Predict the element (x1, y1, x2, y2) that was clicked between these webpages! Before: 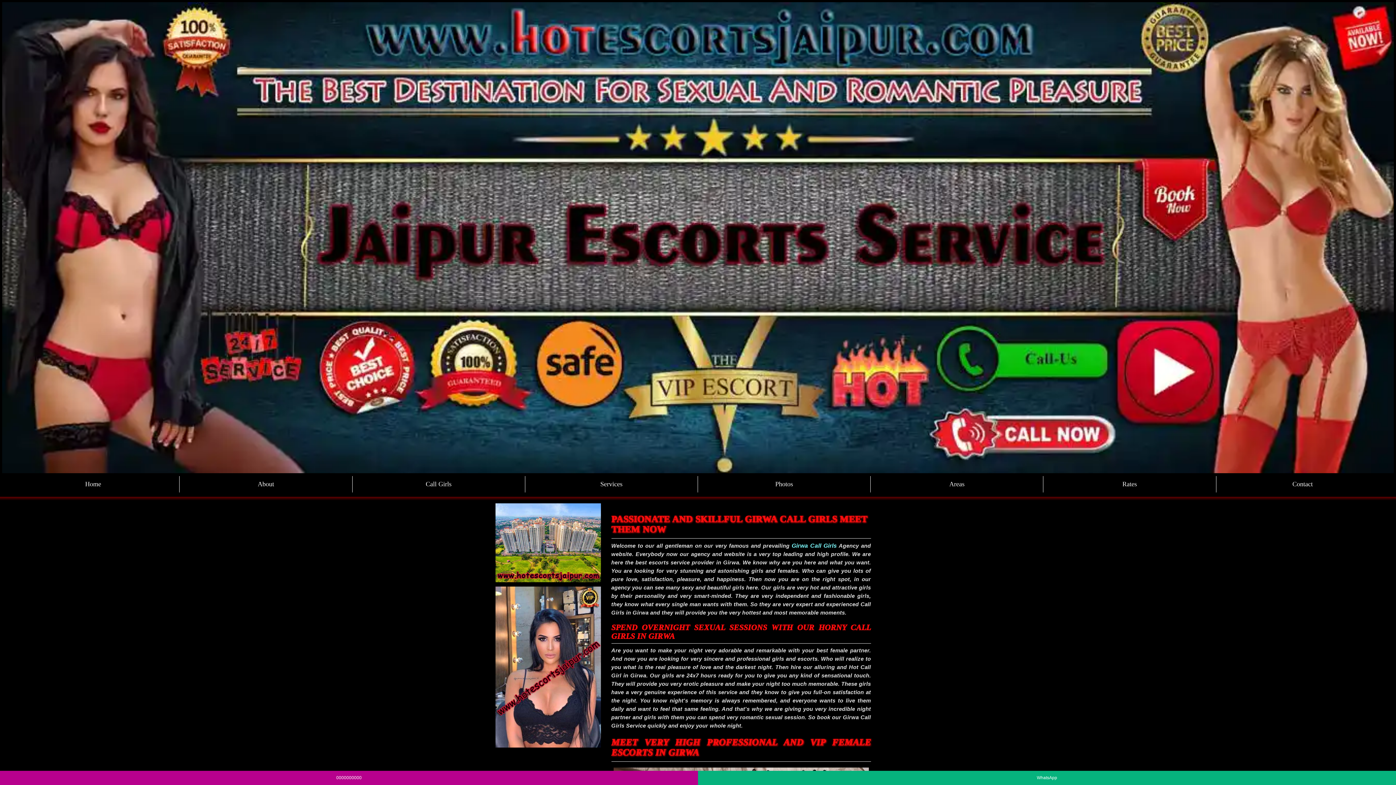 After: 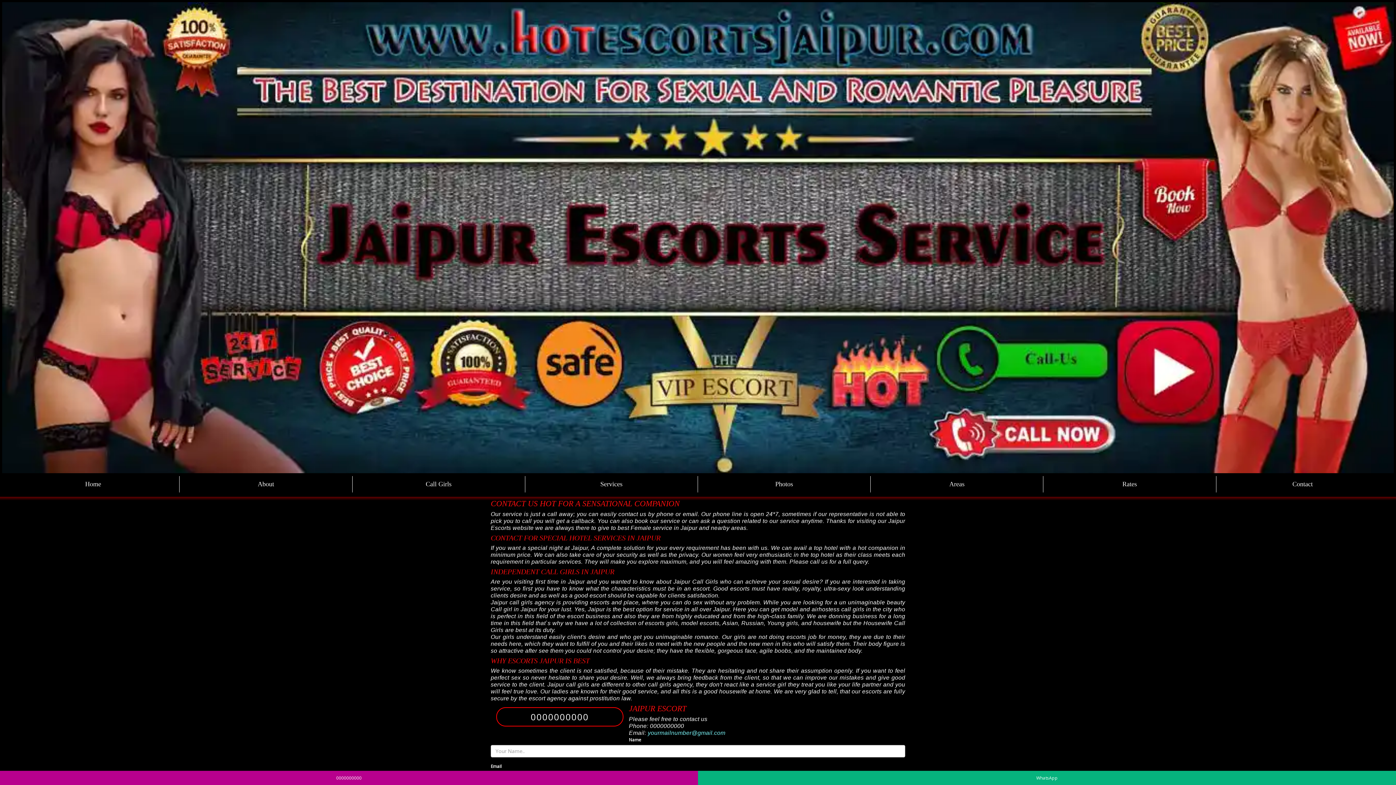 Action: bbox: (1216, 476, 1389, 492) label: Contact